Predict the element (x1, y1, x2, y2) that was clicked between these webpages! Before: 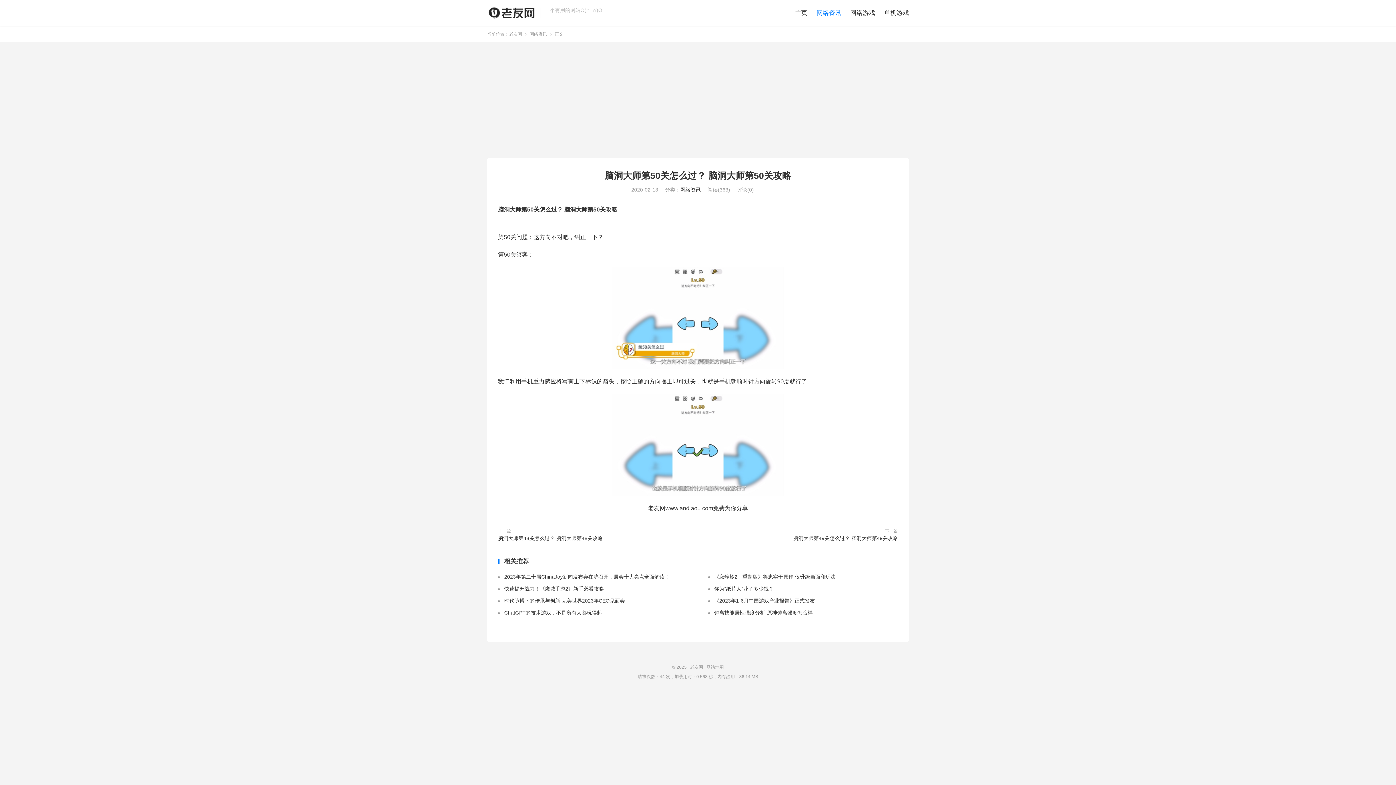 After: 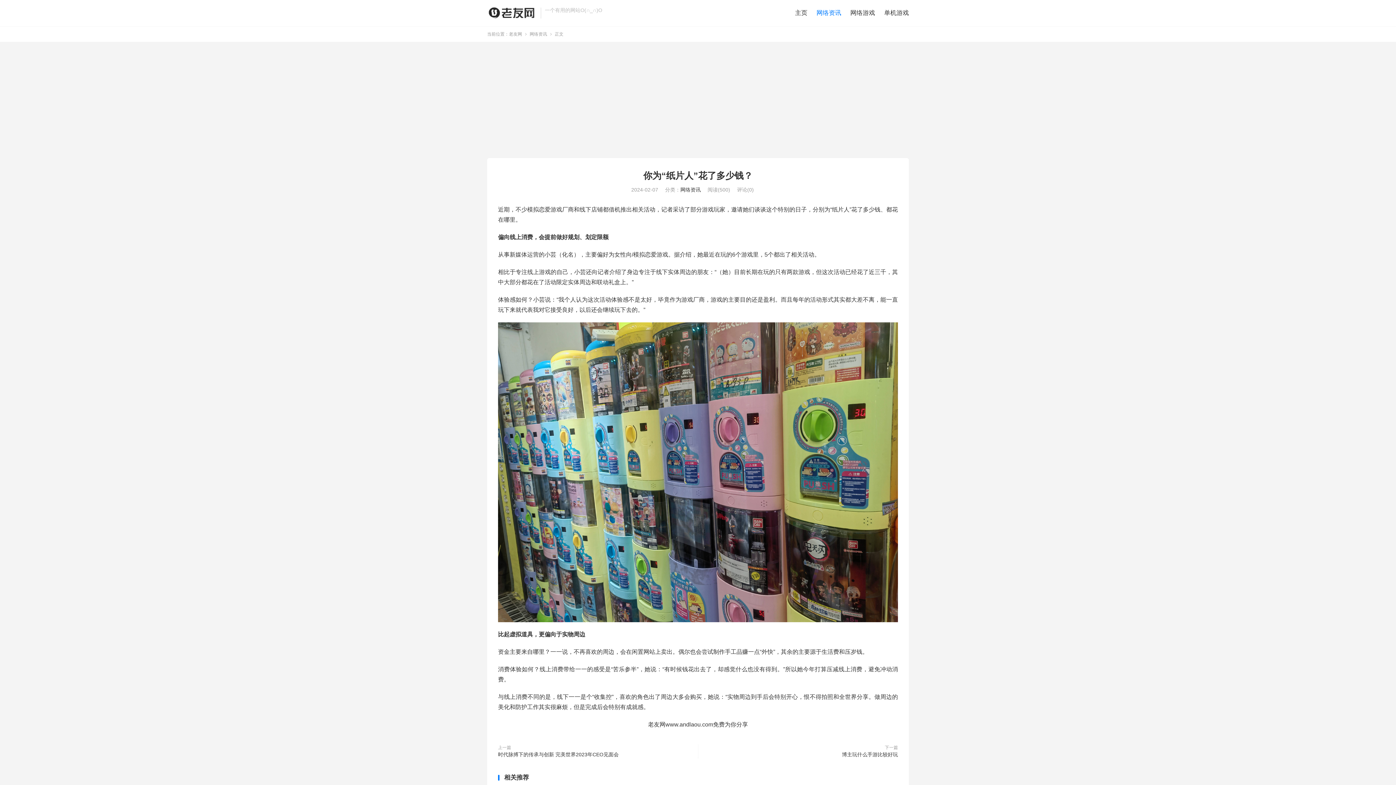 Action: label: 你为“纸片人”花了多少钱？ bbox: (714, 586, 774, 592)